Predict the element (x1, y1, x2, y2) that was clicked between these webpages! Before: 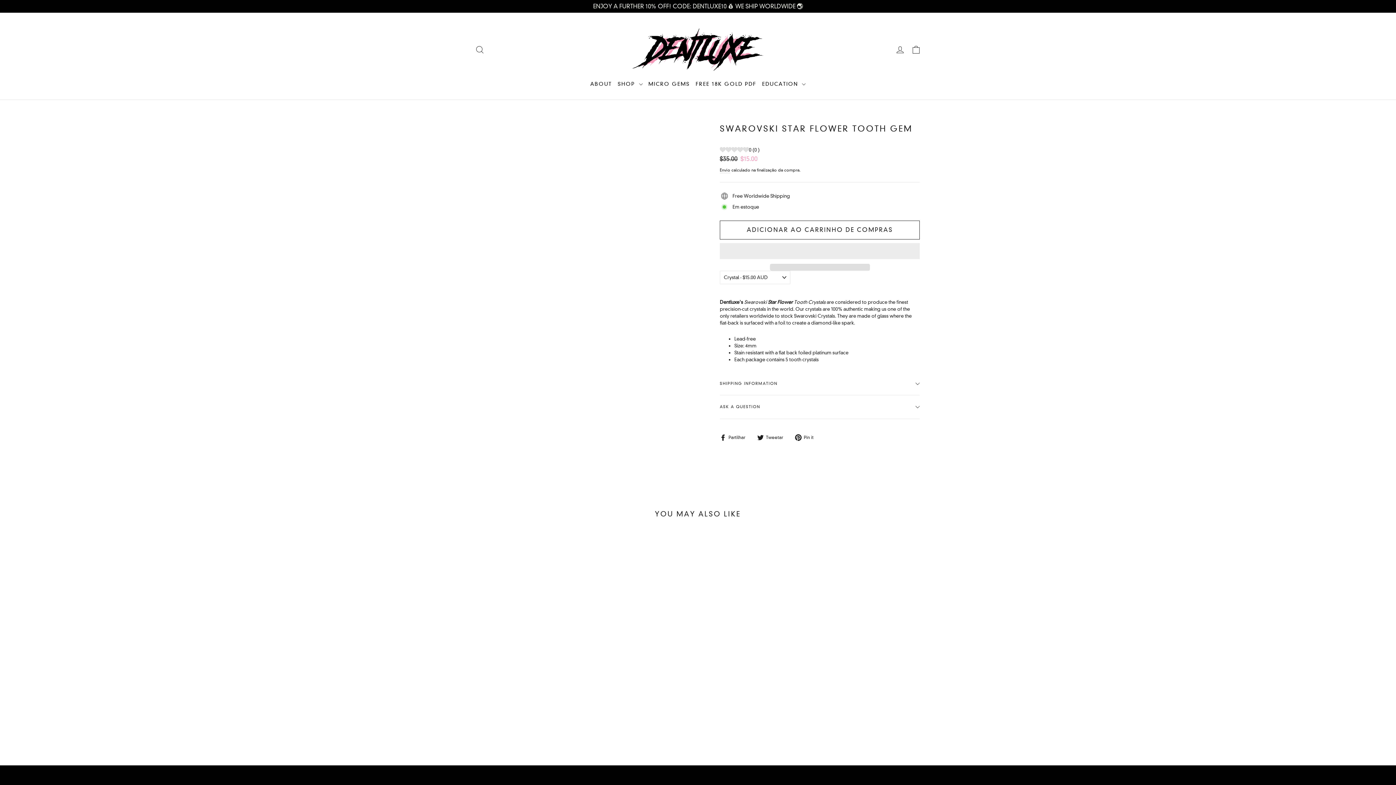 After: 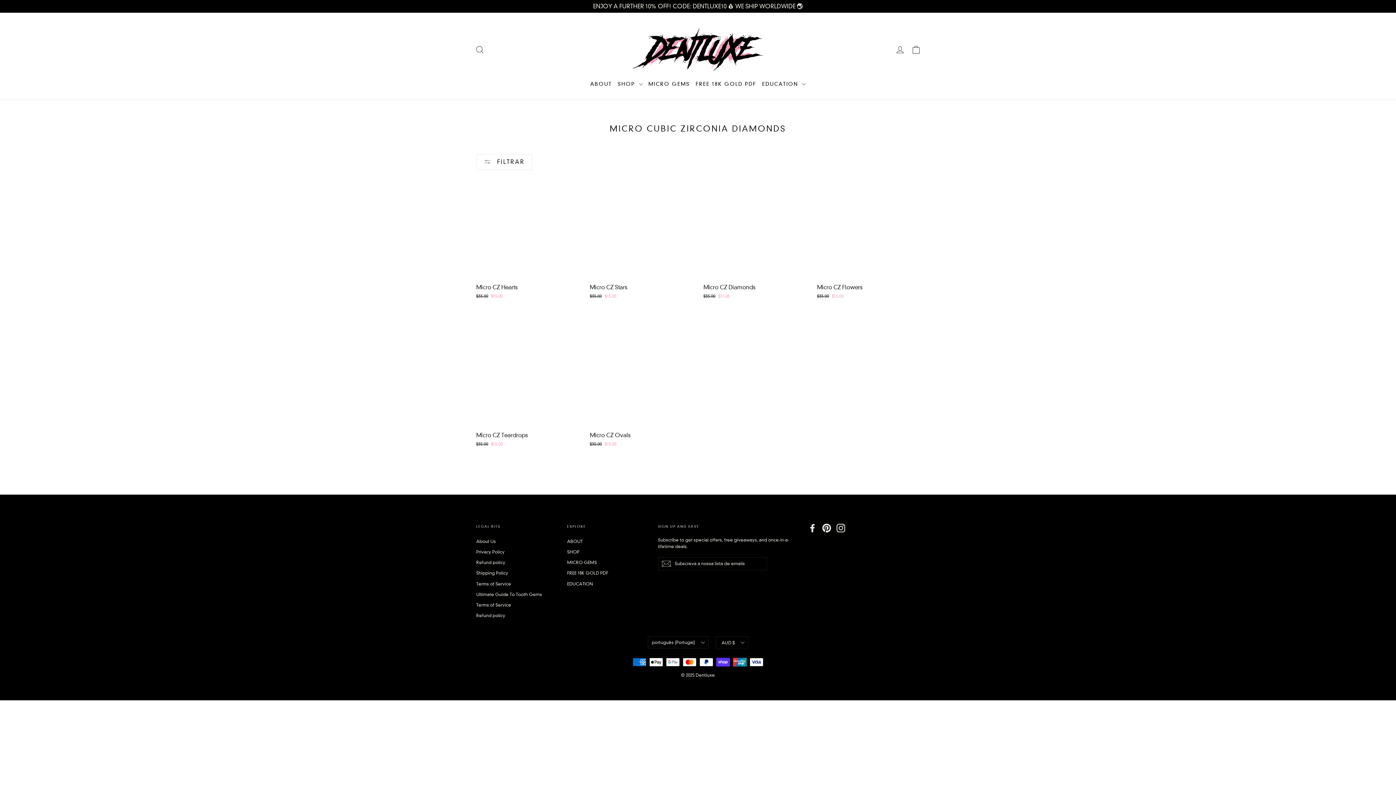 Action: label: MICRO GEMS bbox: (645, 75, 692, 92)